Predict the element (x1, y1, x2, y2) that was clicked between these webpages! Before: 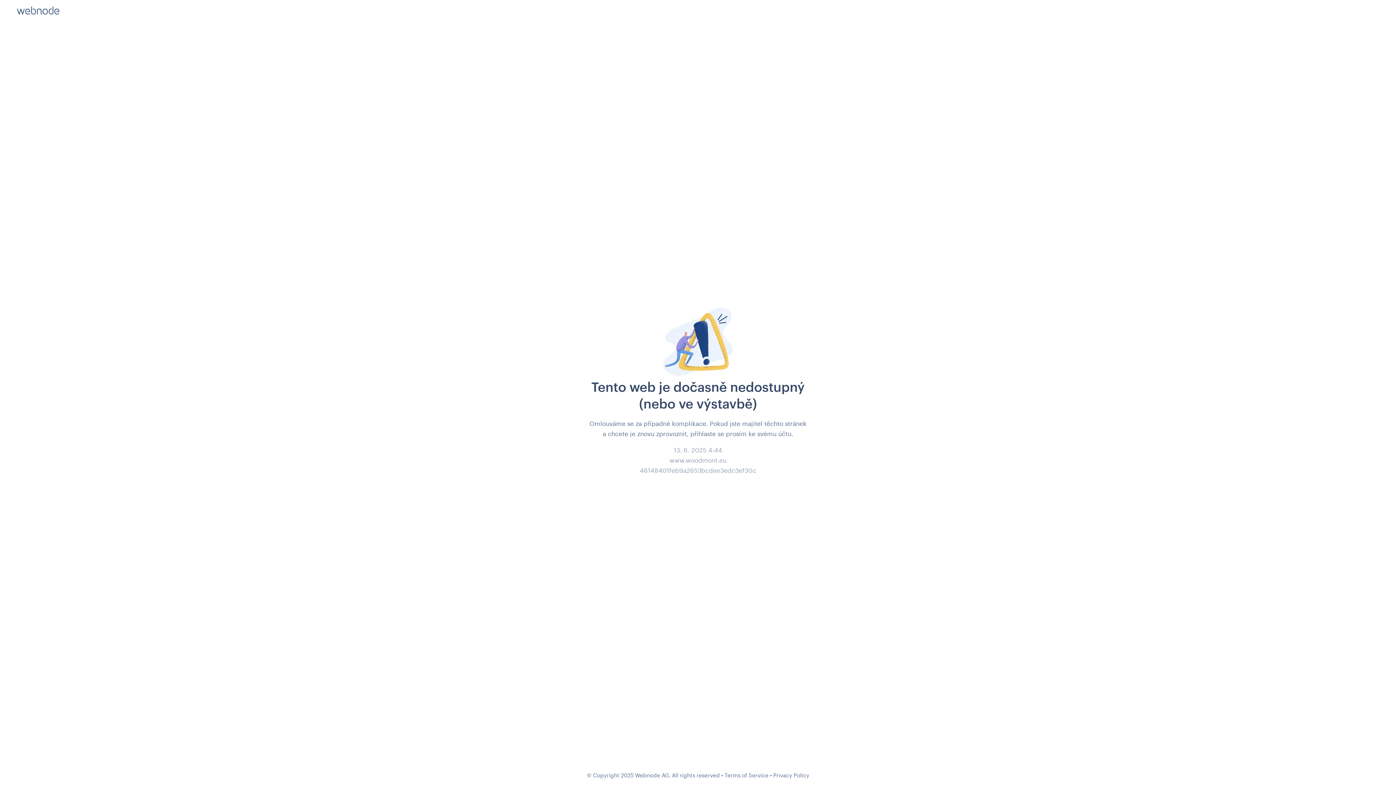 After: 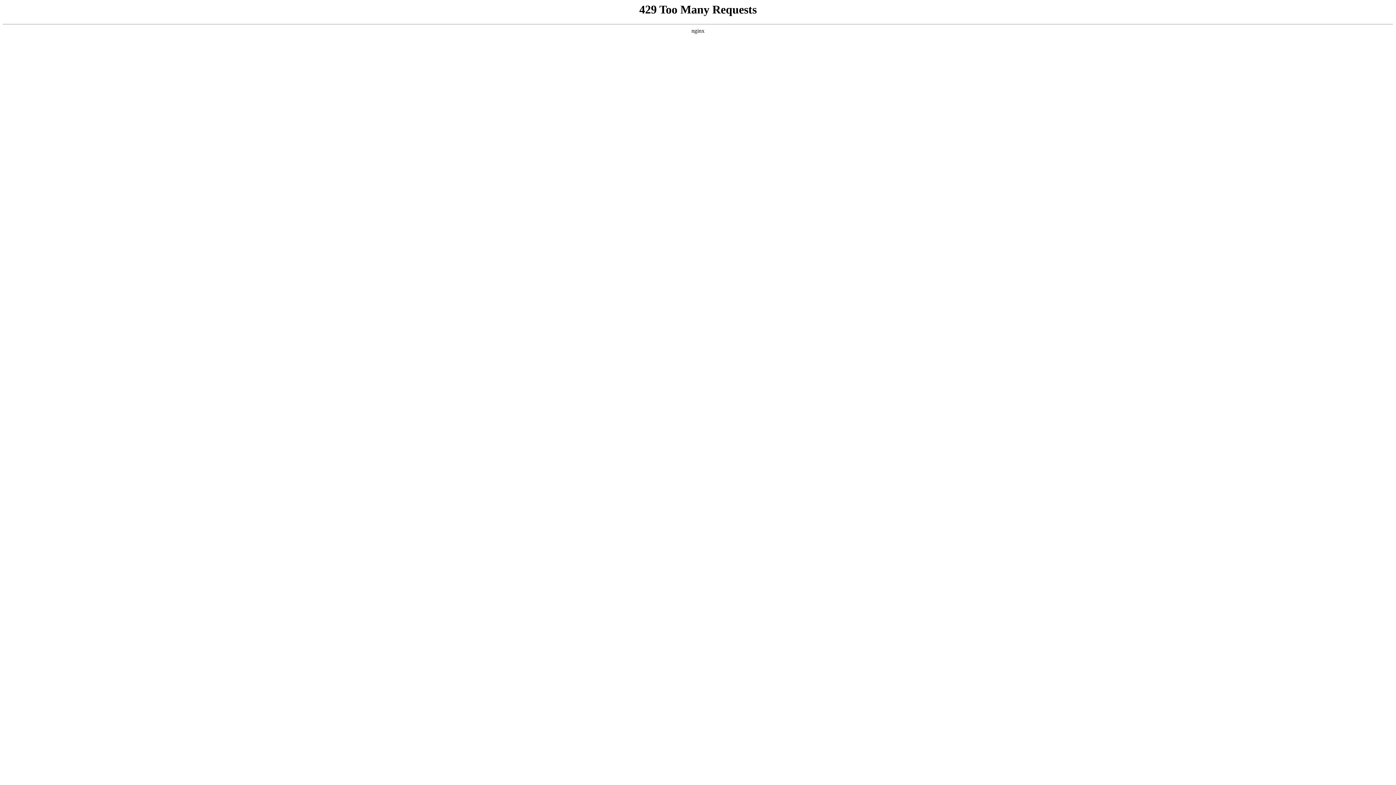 Action: bbox: (773, 772, 809, 778) label: Privacy Policy